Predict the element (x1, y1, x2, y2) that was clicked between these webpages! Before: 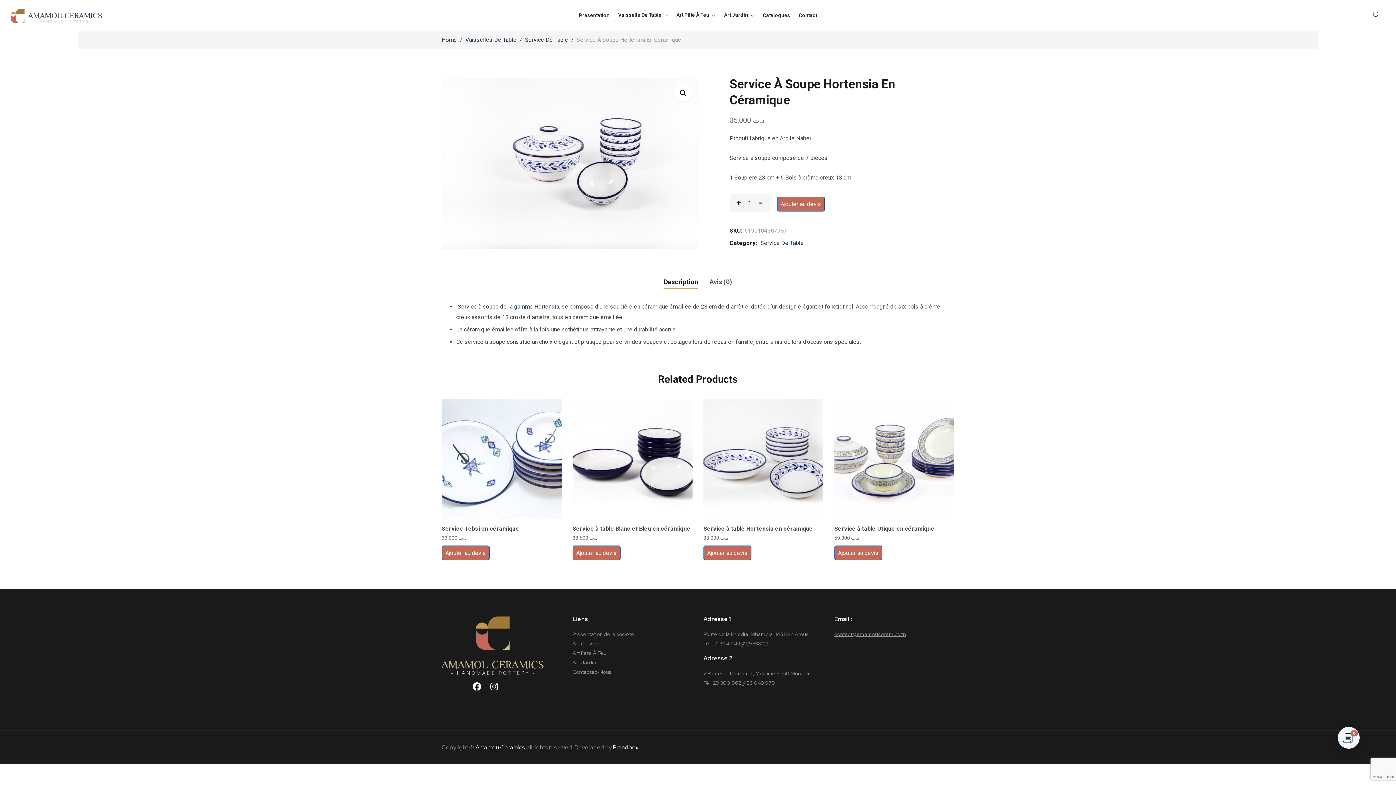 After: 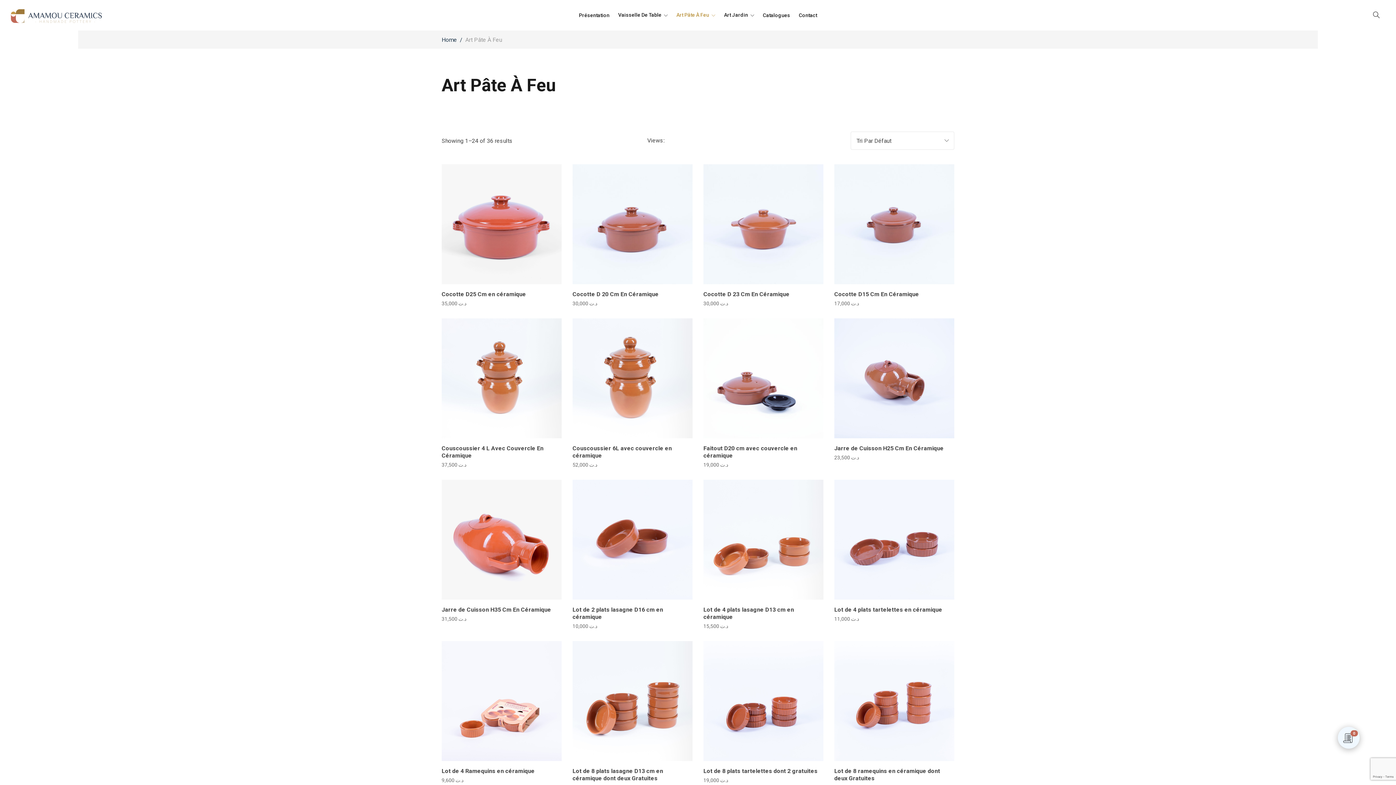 Action: bbox: (672, 0, 719, 30) label: Art Pâte À Feu 